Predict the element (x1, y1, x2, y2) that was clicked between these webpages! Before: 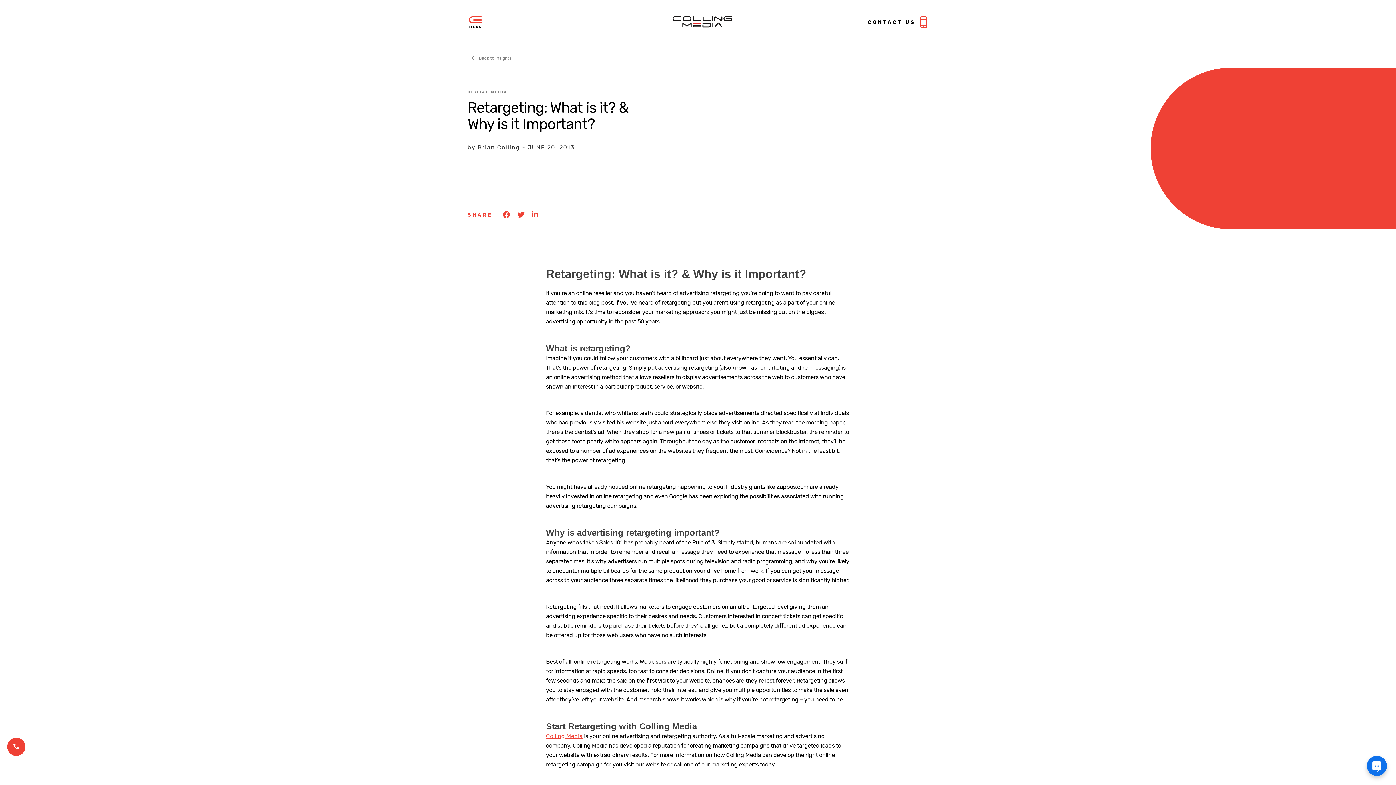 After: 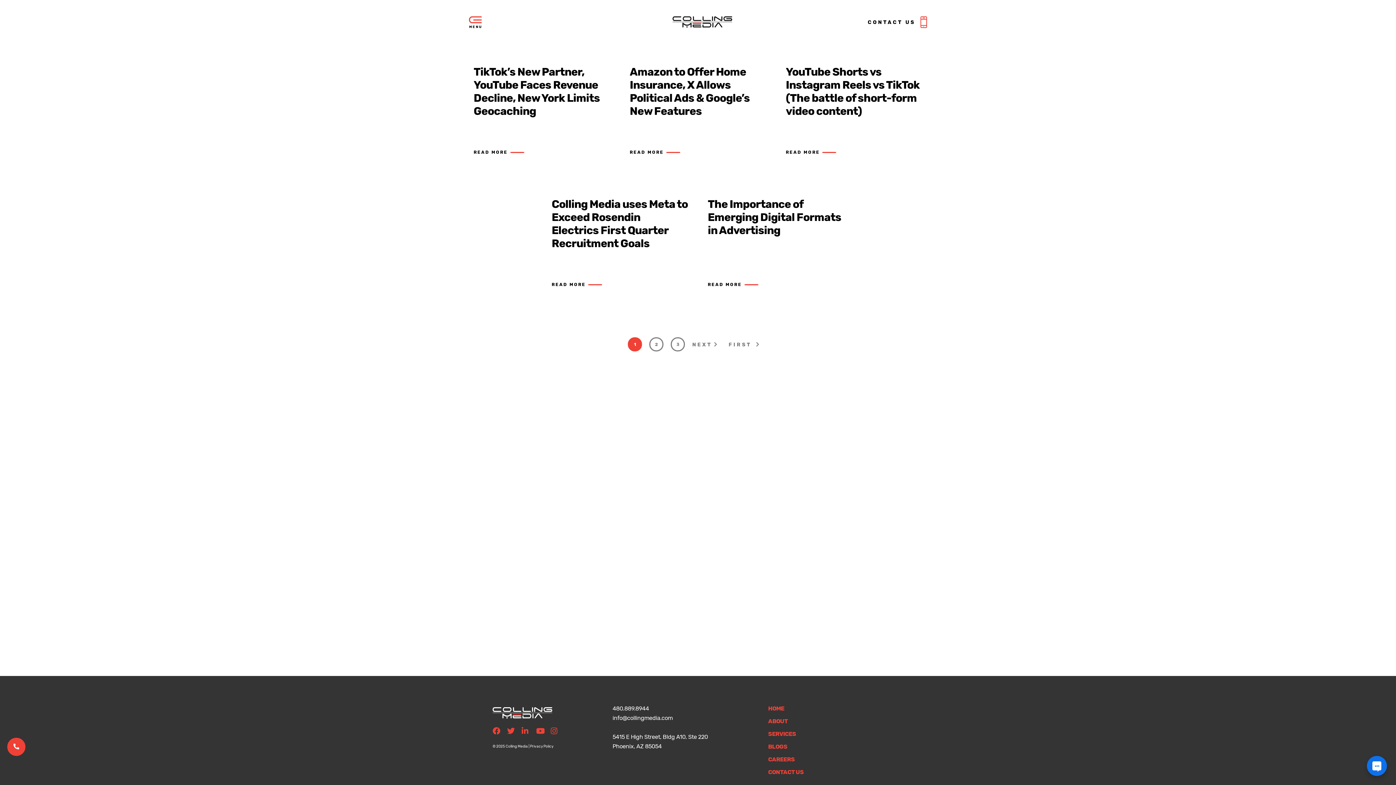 Action: bbox: (467, 90, 507, 94) label: DIGITAL MEDIA